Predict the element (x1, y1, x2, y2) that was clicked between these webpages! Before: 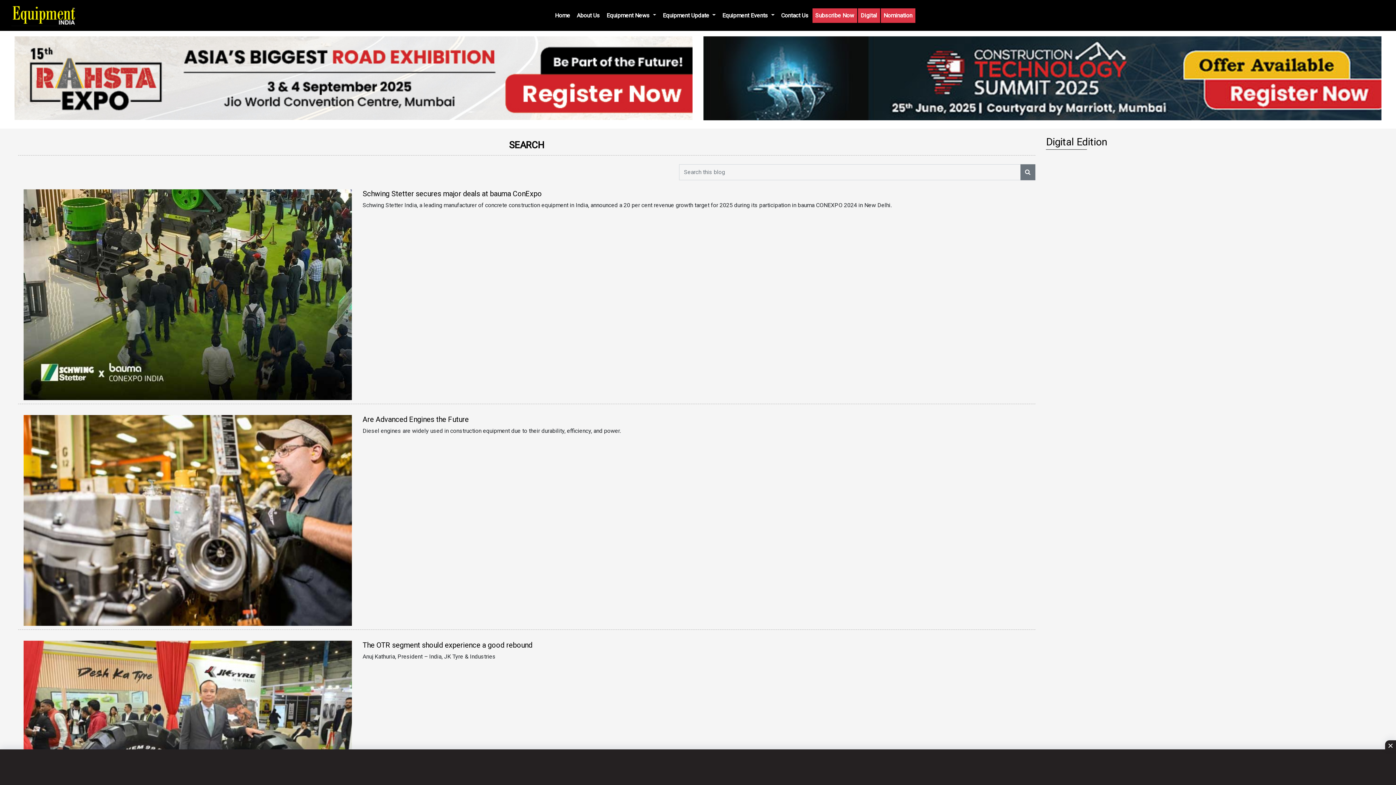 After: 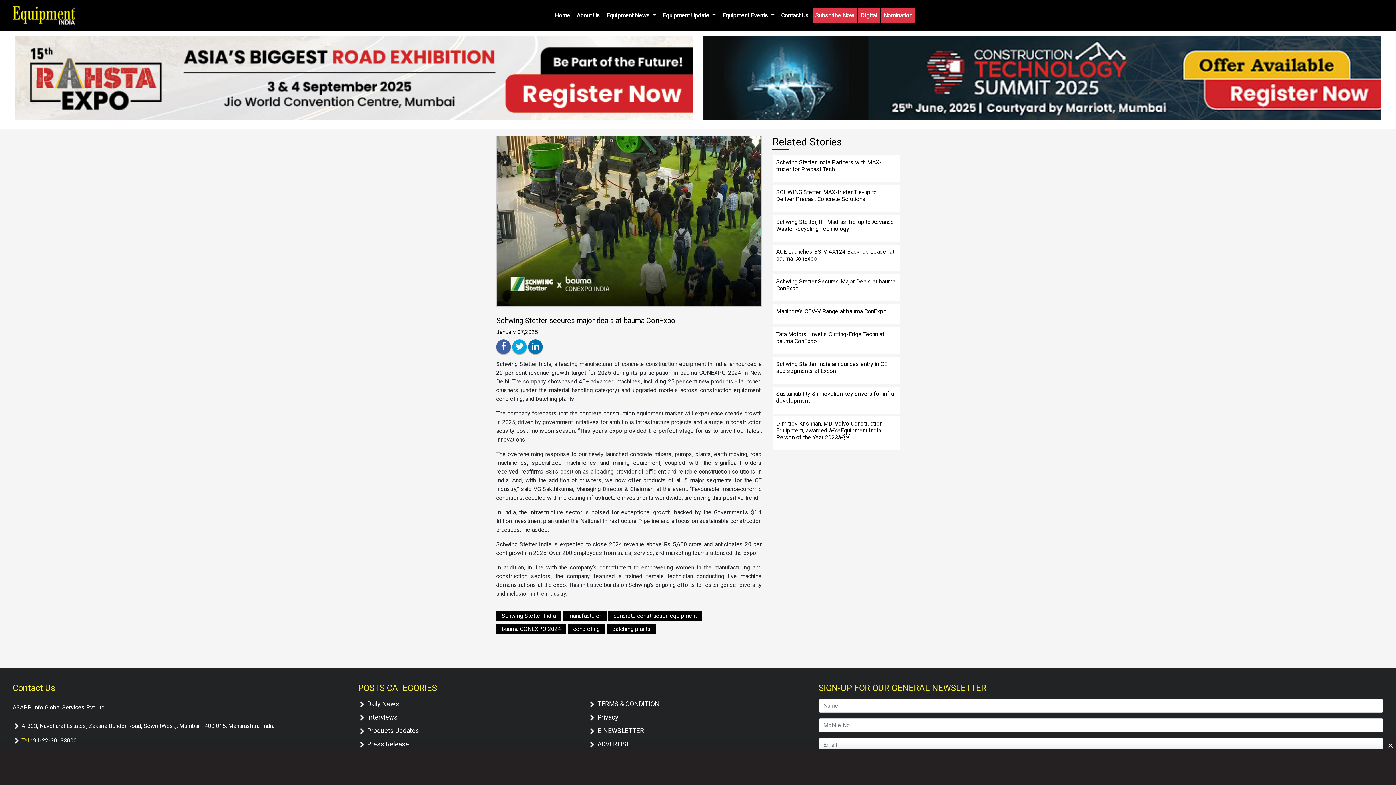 Action: bbox: (362, 189, 542, 198) label: Schwing Stetter secures major deals at bauma ConExpo